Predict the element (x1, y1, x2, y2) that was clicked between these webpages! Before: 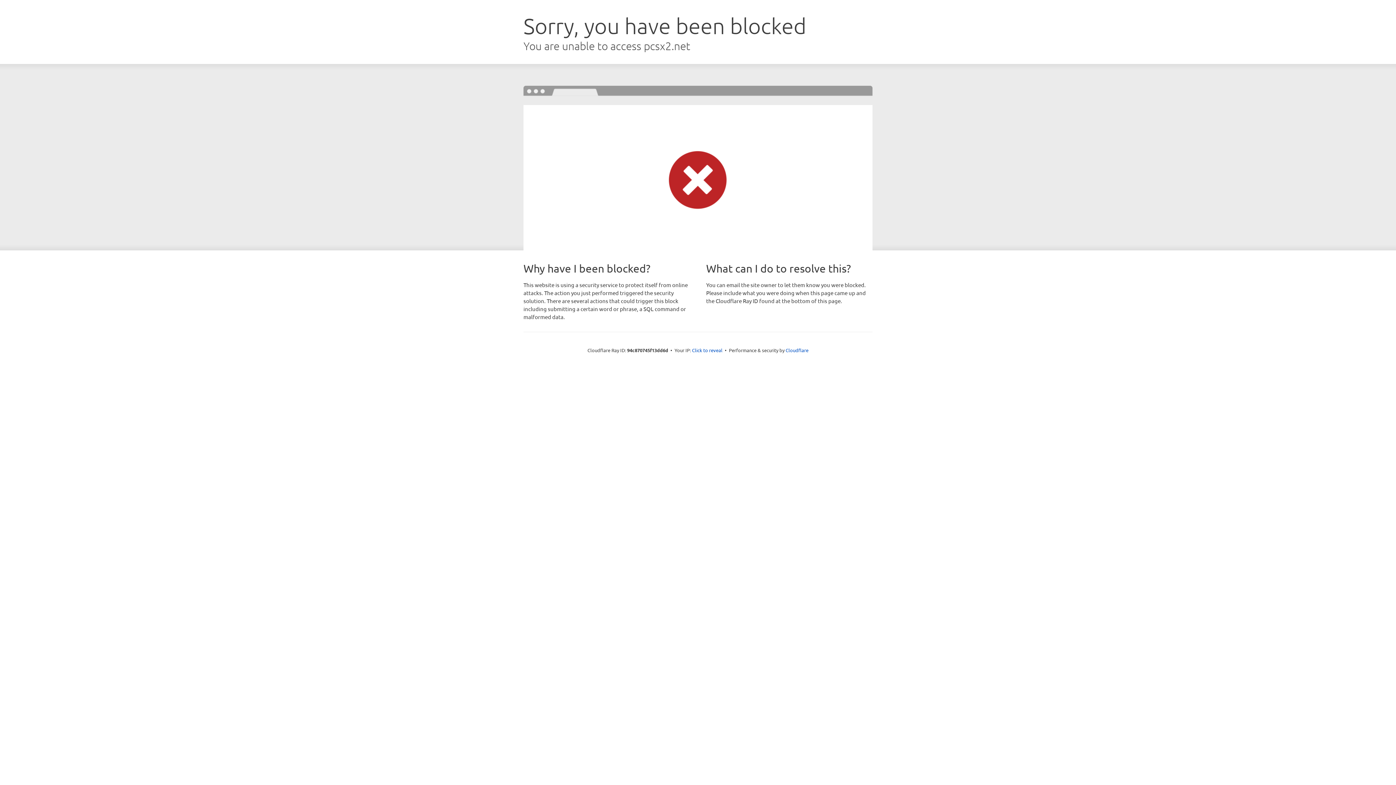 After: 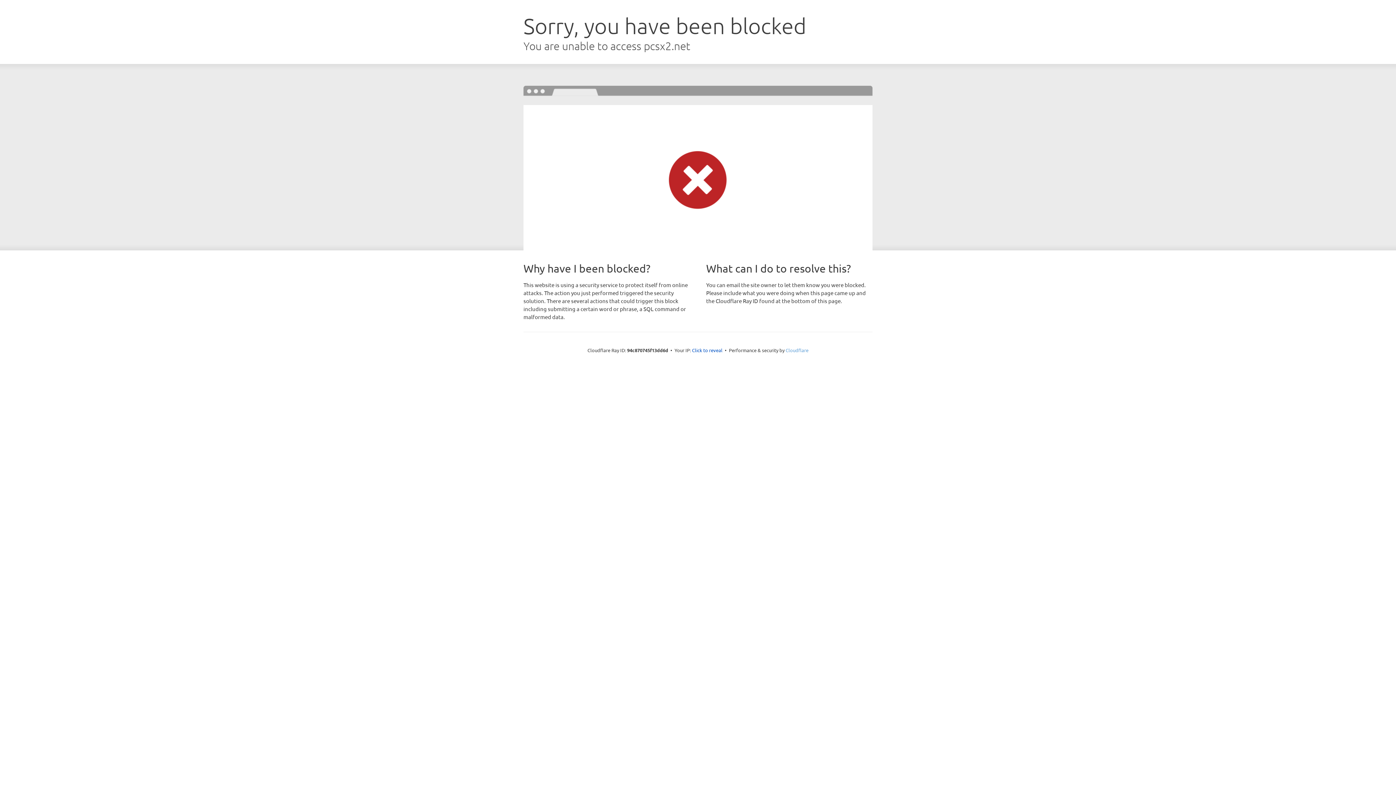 Action: label: Cloudflare bbox: (785, 347, 808, 353)